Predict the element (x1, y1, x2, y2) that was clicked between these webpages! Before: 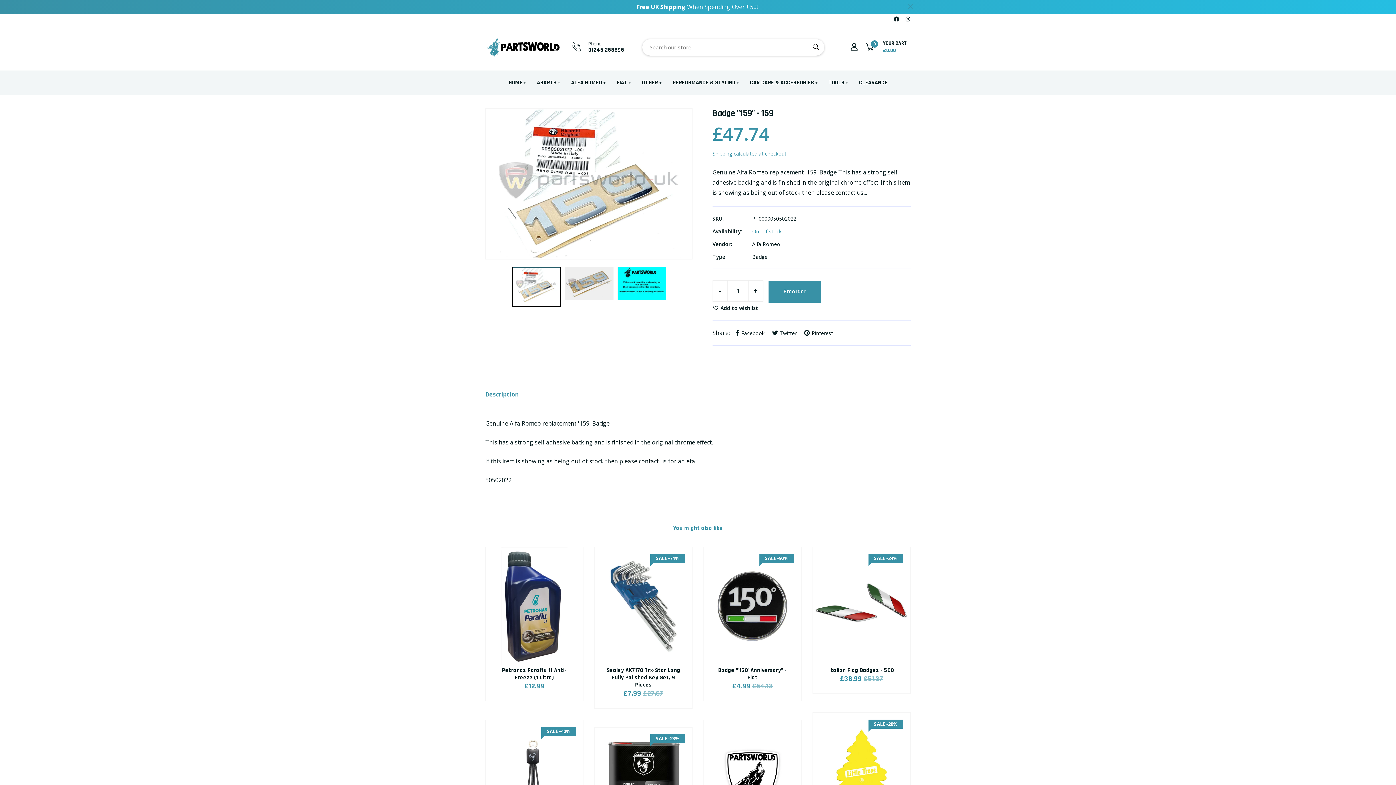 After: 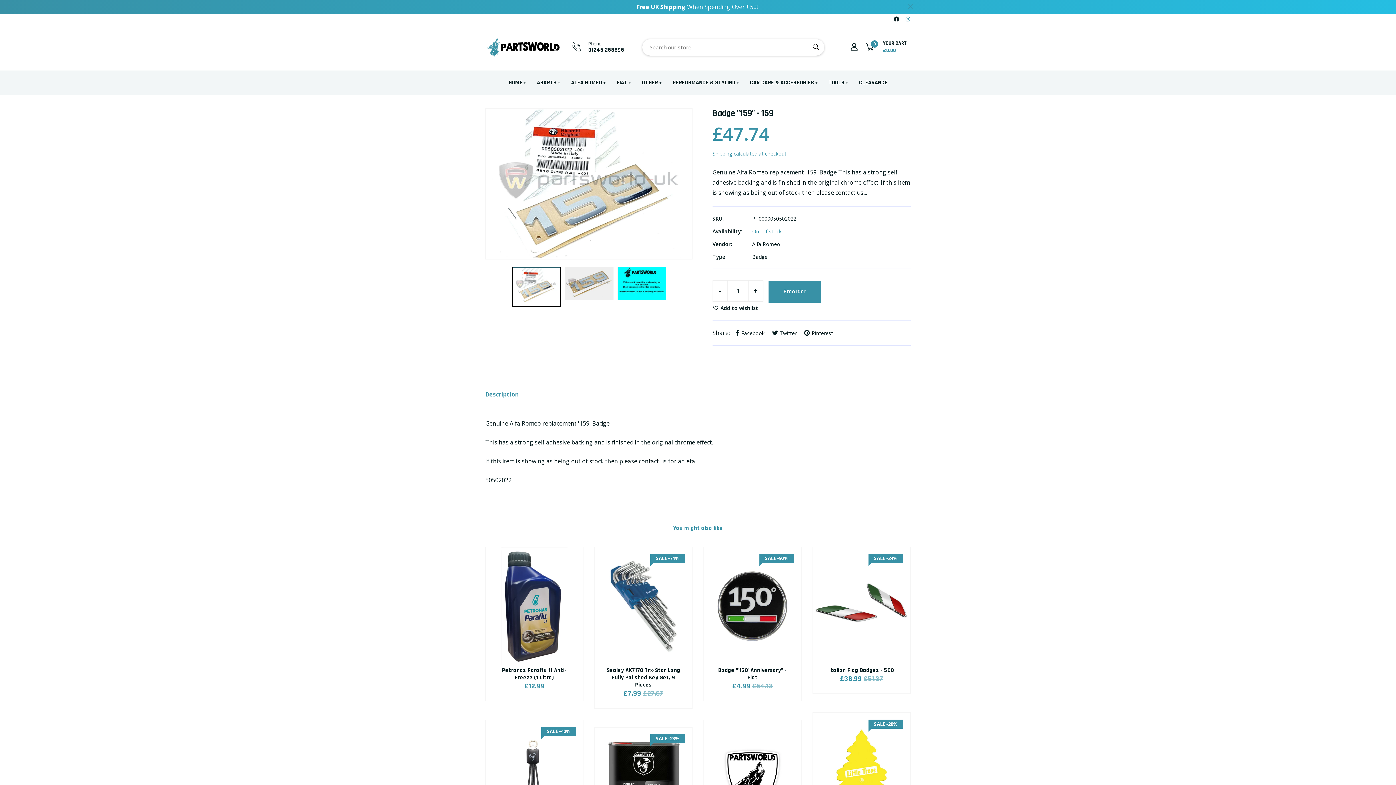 Action: bbox: (905, 15, 910, 22)